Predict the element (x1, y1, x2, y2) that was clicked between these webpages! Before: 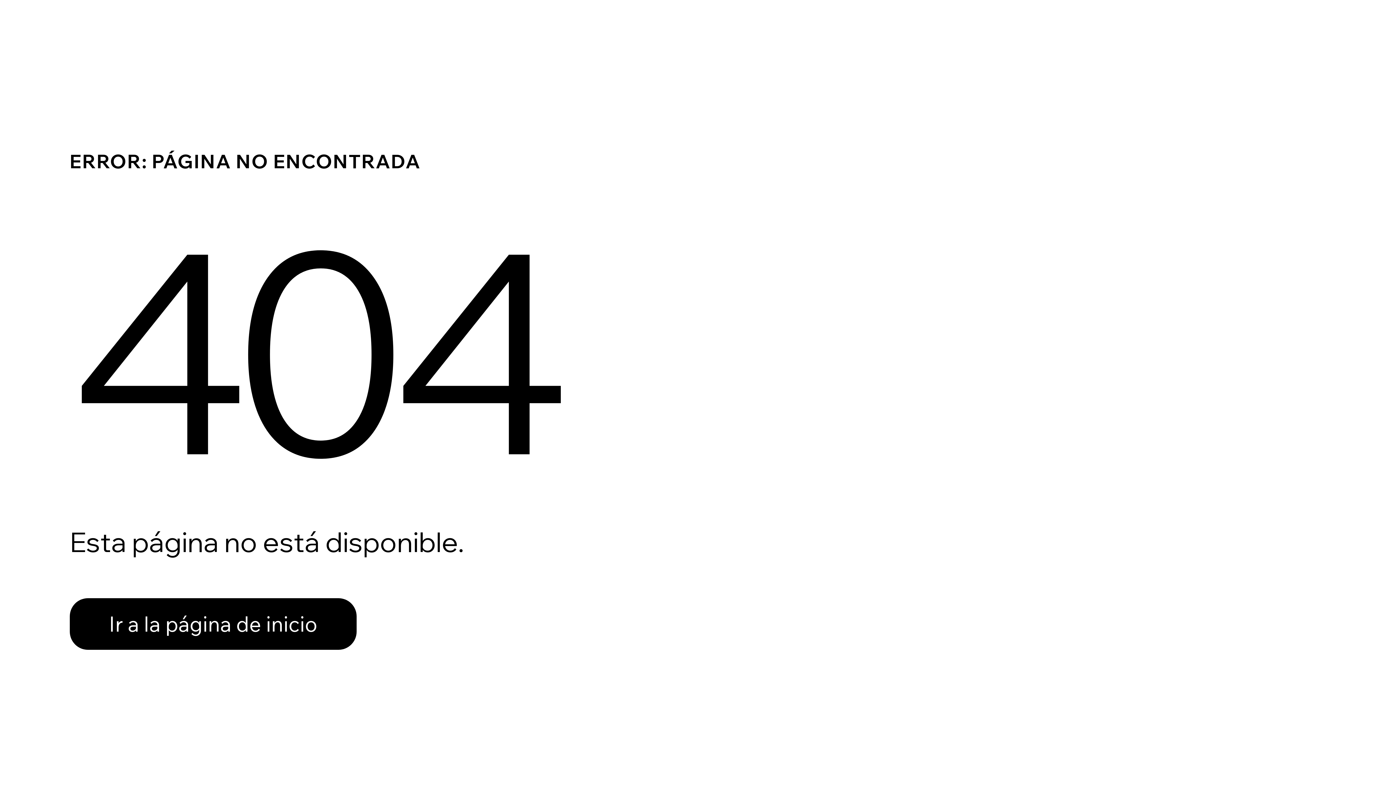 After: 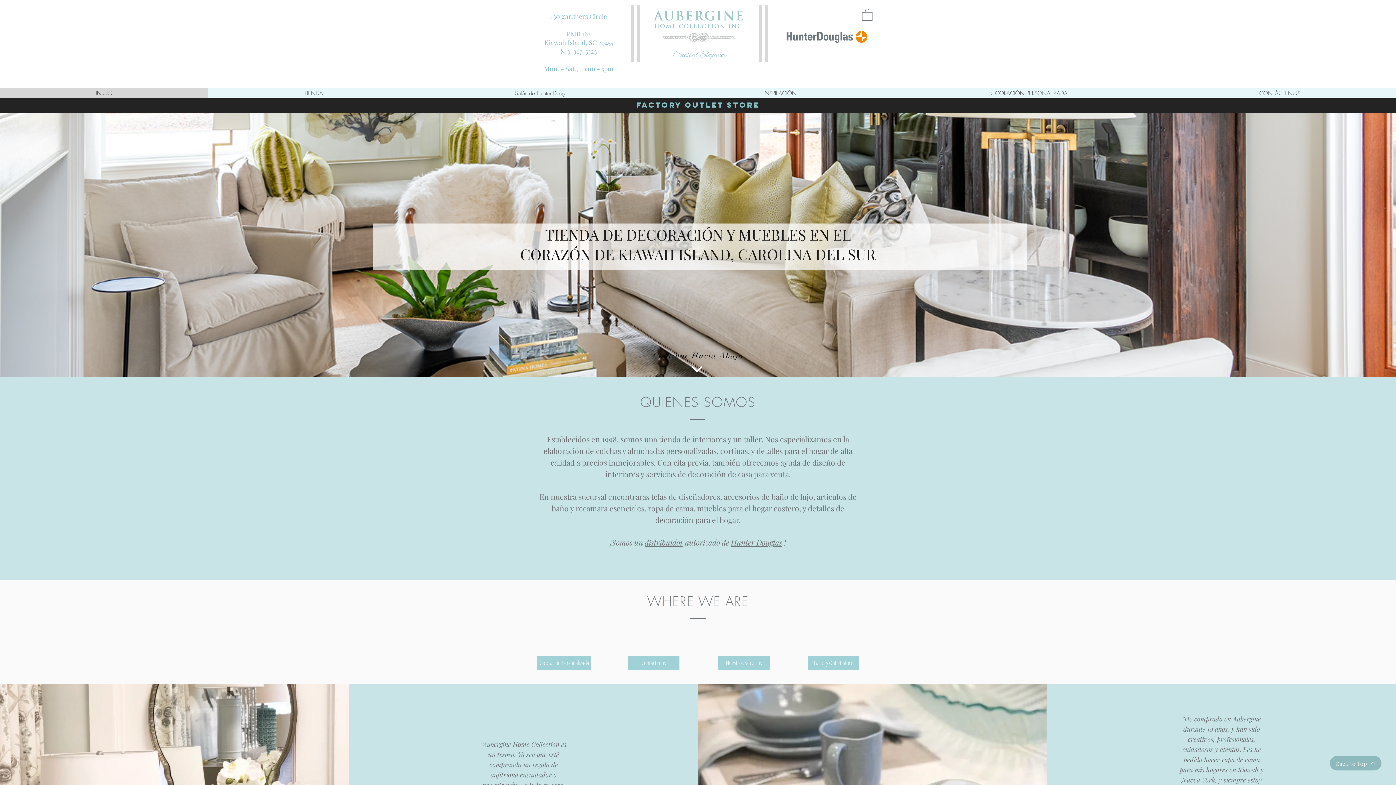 Action: bbox: (69, 598, 356, 650) label: Ir a la página de inicio